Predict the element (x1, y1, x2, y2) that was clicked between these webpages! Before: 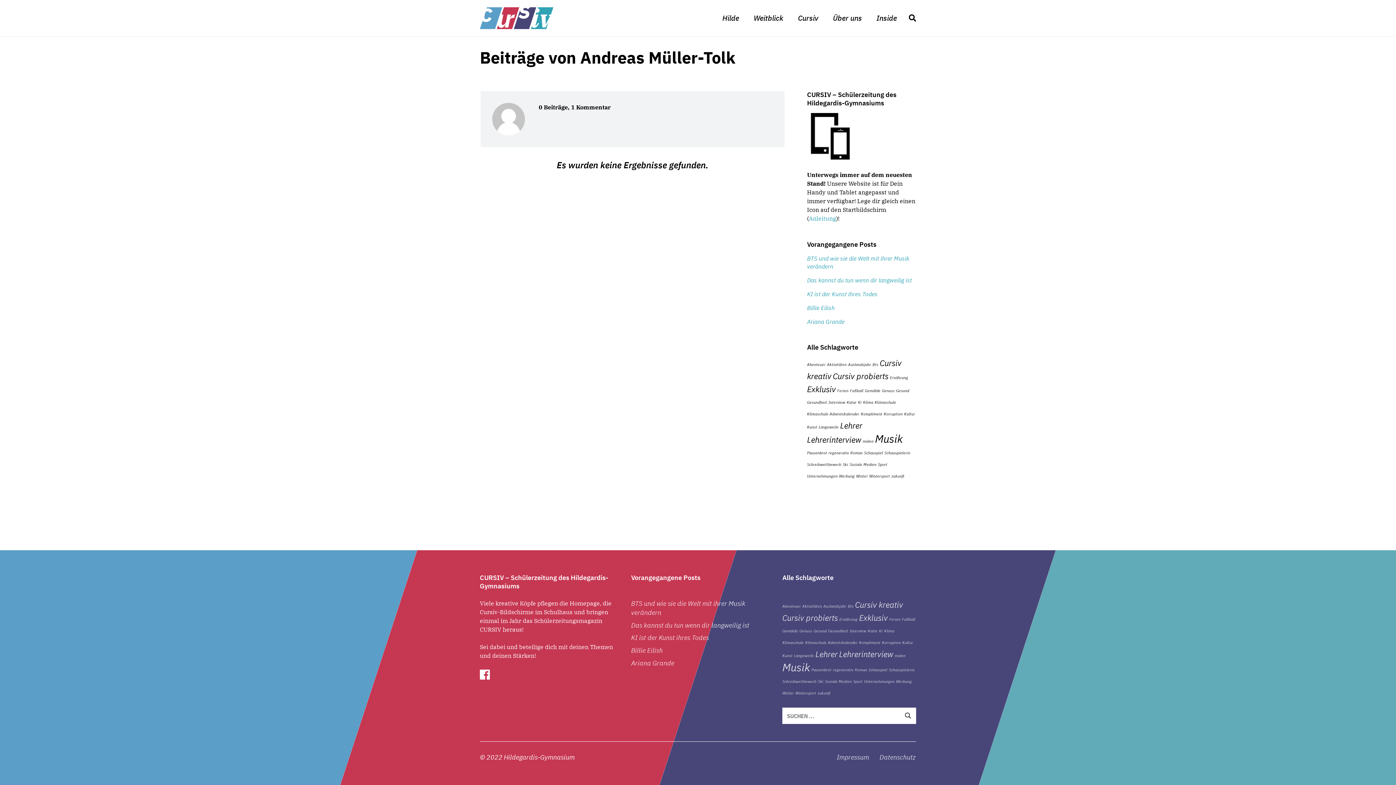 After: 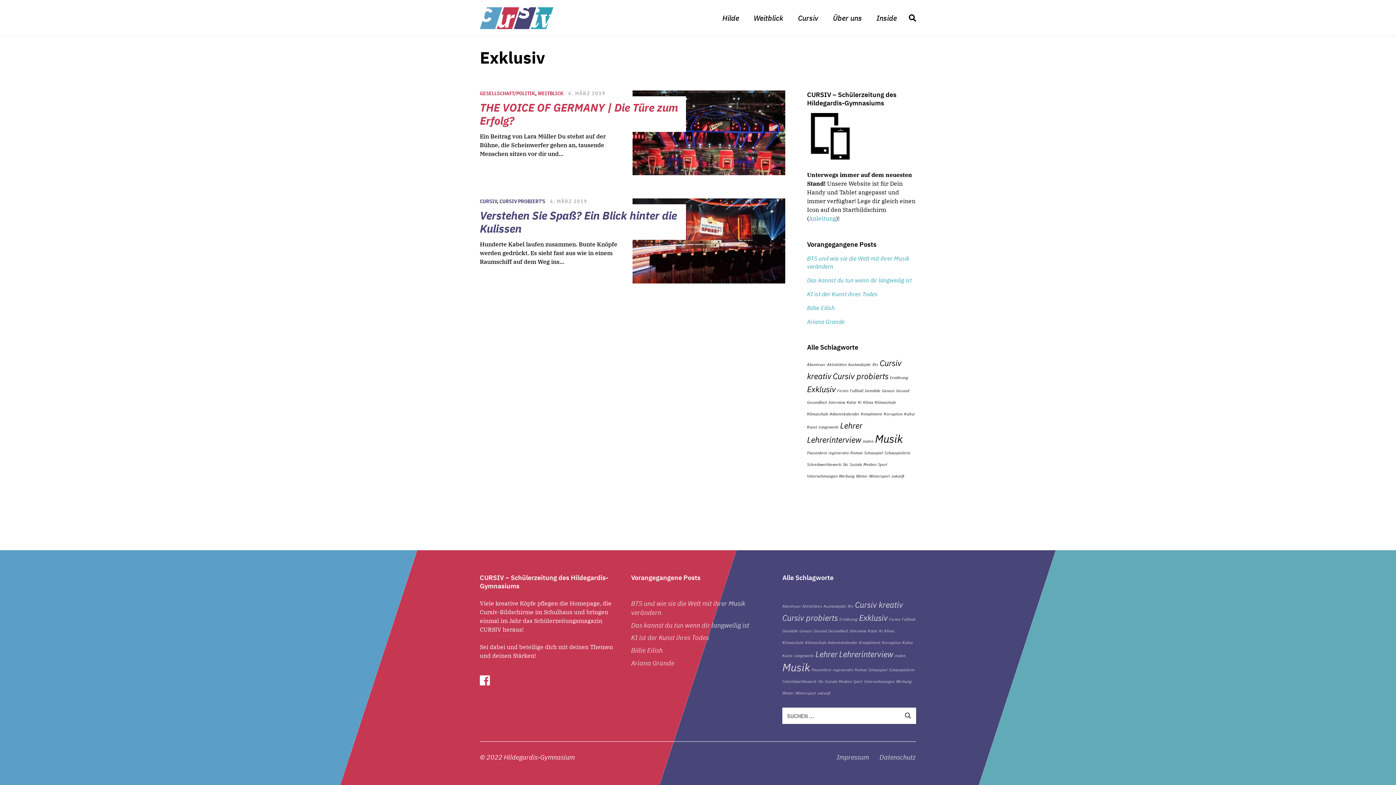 Action: bbox: (859, 613, 887, 623) label: Exklusiv (2 Einträge)